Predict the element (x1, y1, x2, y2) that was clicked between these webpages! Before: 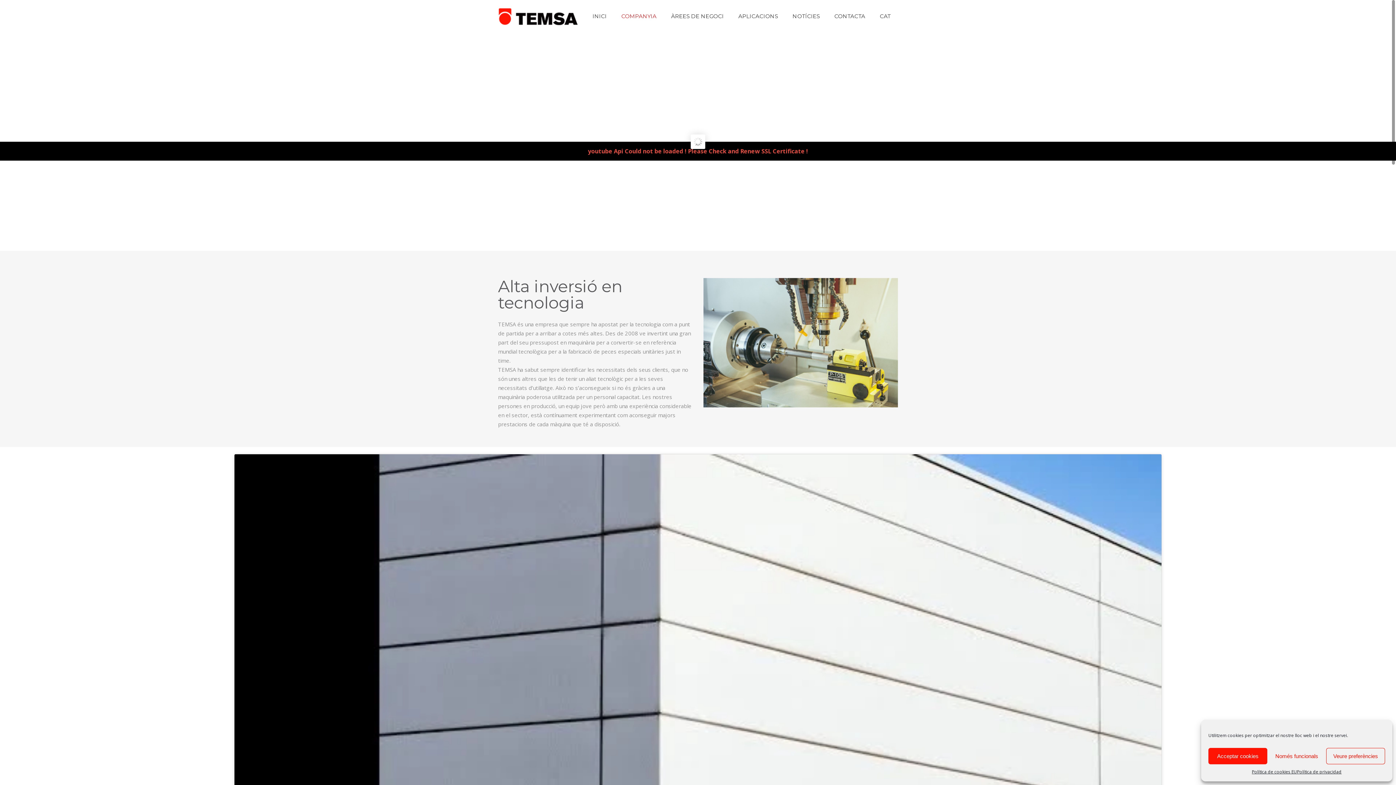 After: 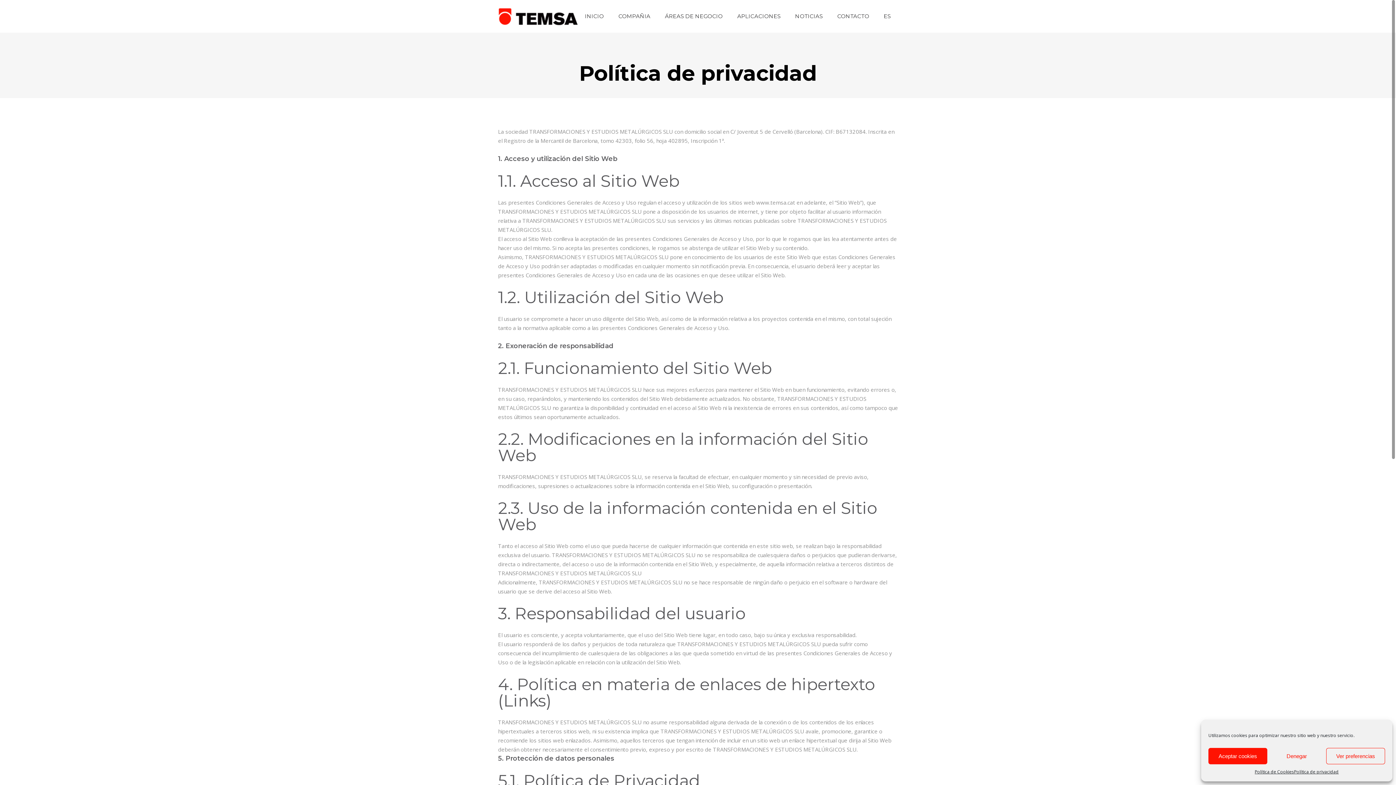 Action: label: Política de privacidad bbox: (1297, 768, 1341, 776)